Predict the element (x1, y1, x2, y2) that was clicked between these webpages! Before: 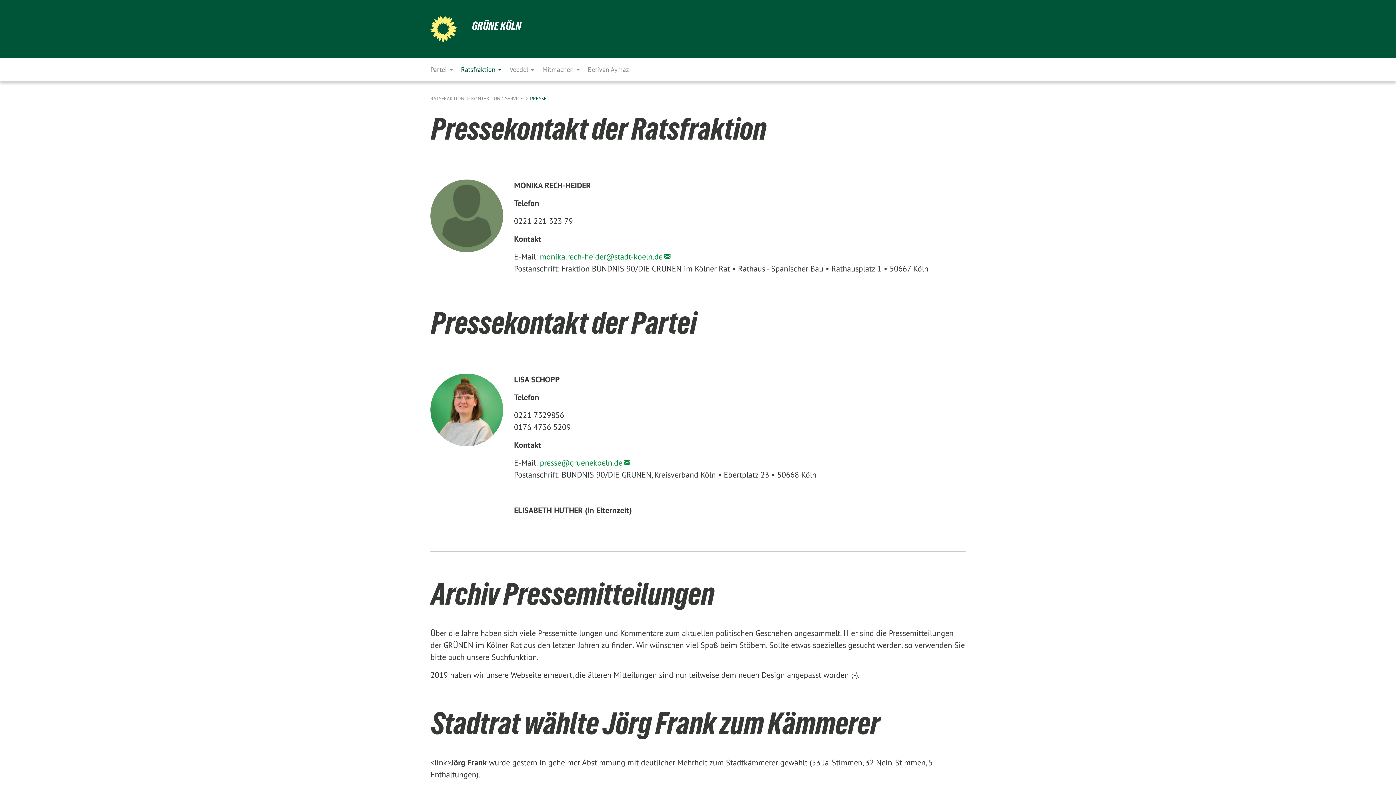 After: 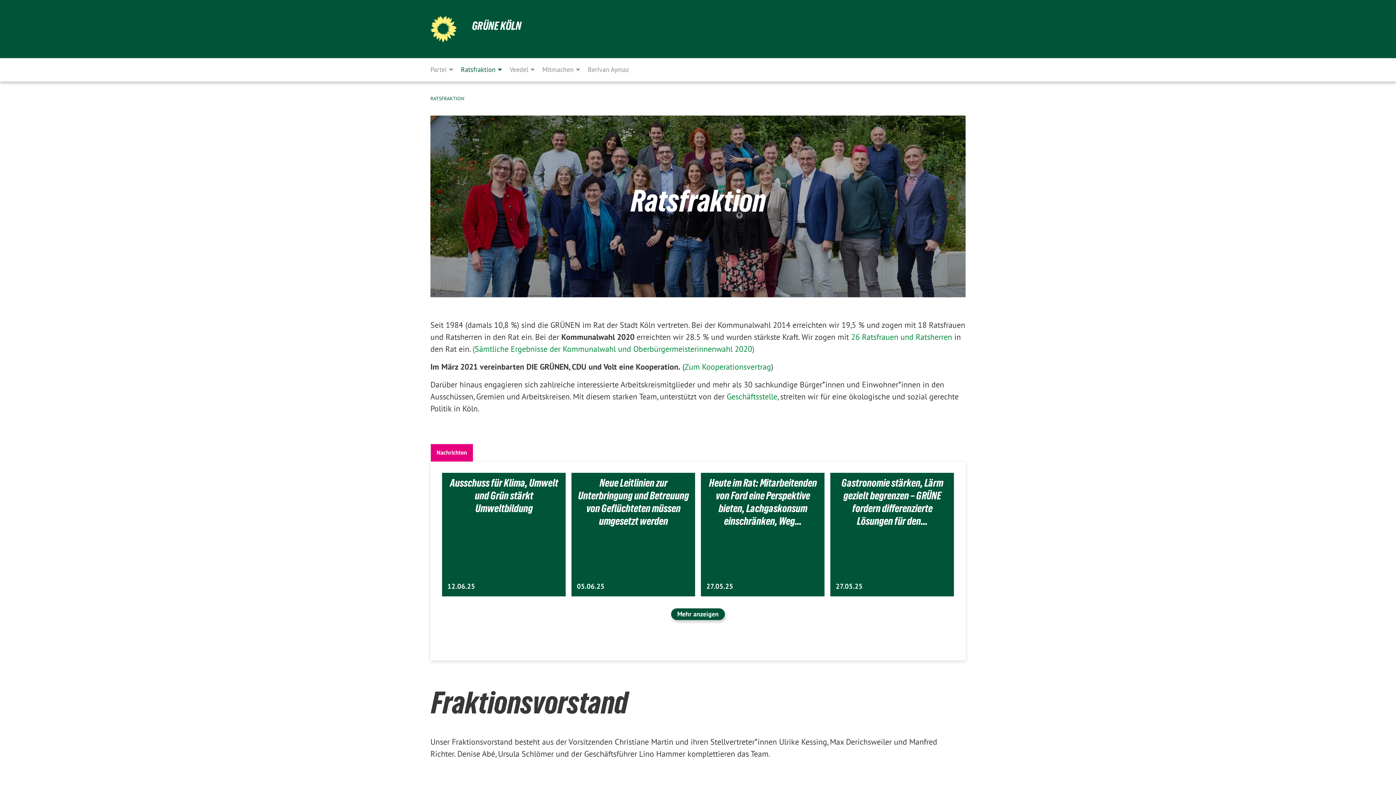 Action: label:  Ratsfraktion  bbox: (457, 58, 505, 81)